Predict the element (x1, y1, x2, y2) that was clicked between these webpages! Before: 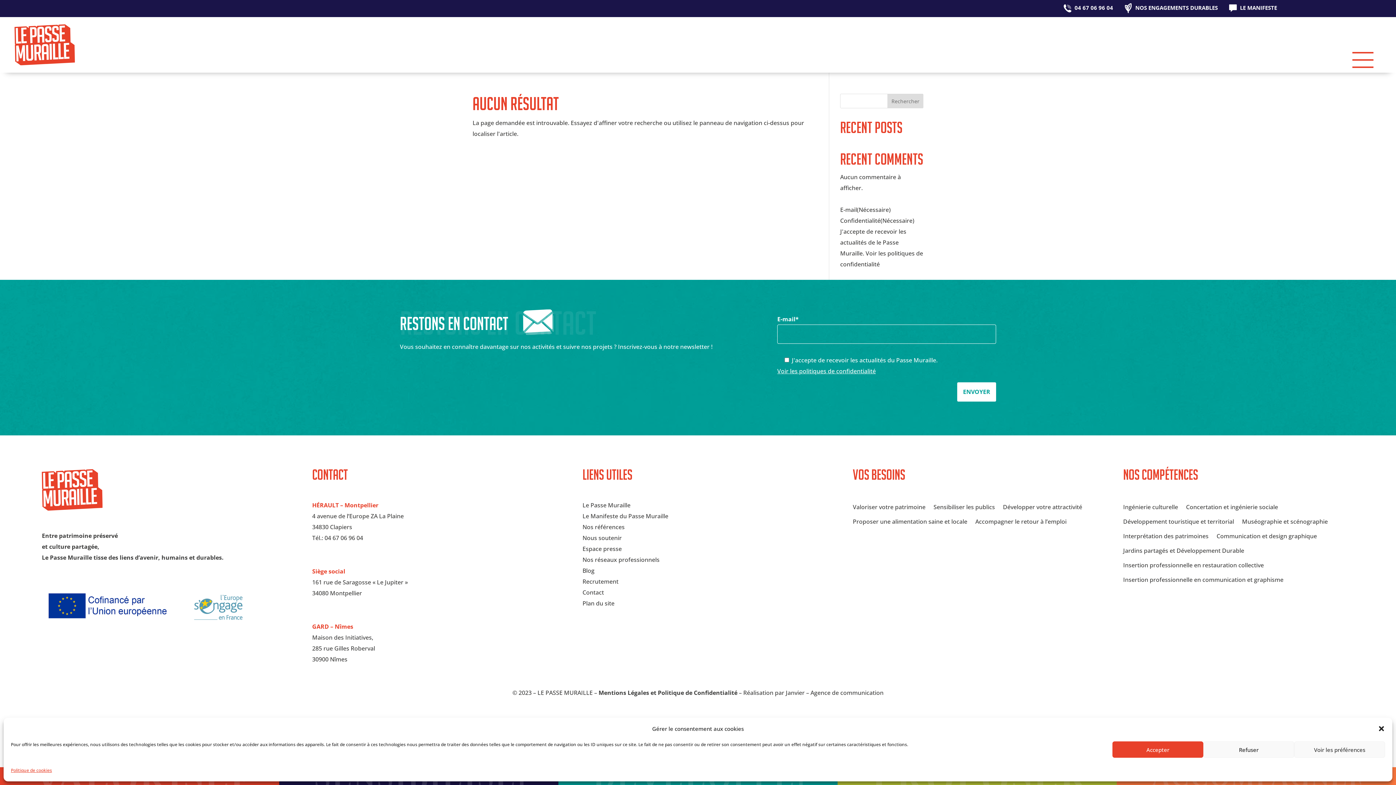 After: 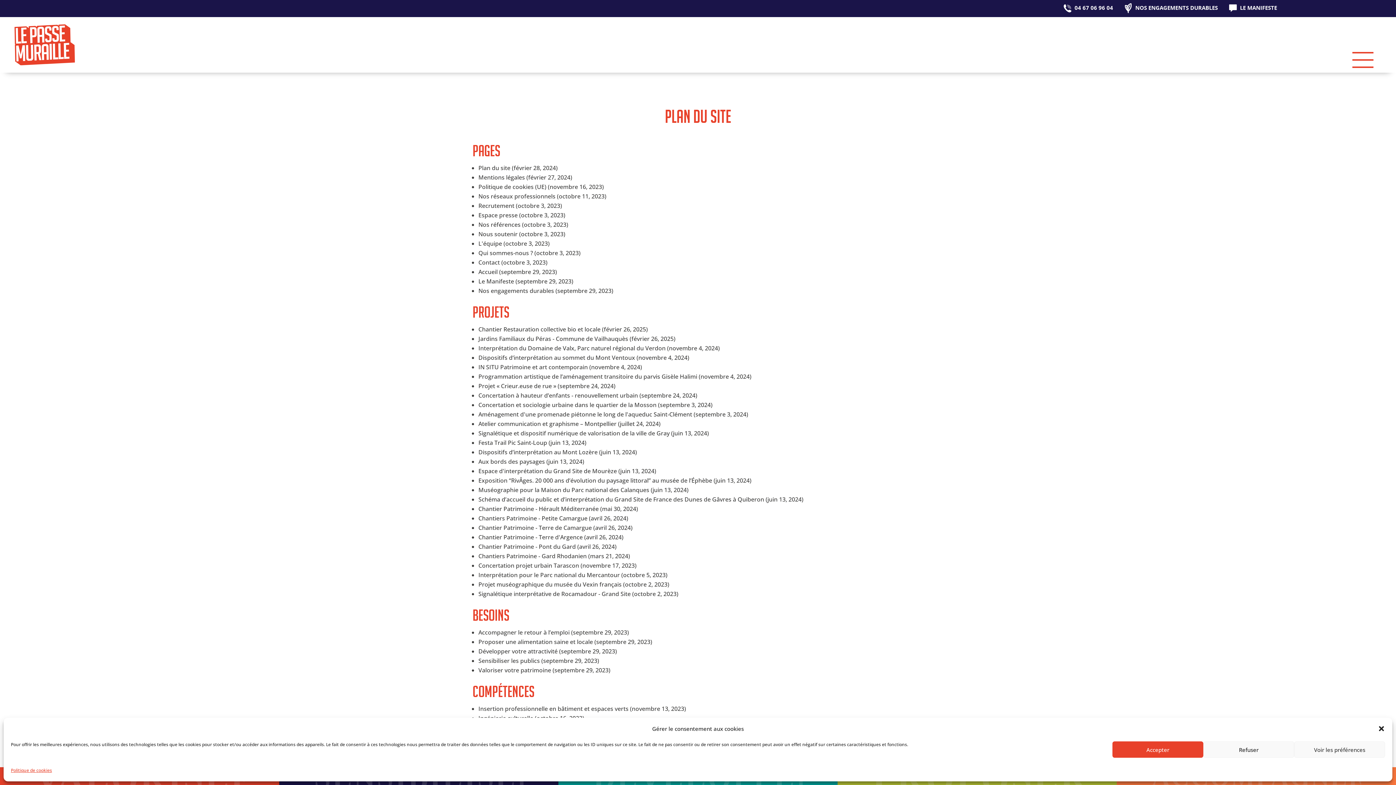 Action: bbox: (582, 599, 614, 607) label: Plan du site